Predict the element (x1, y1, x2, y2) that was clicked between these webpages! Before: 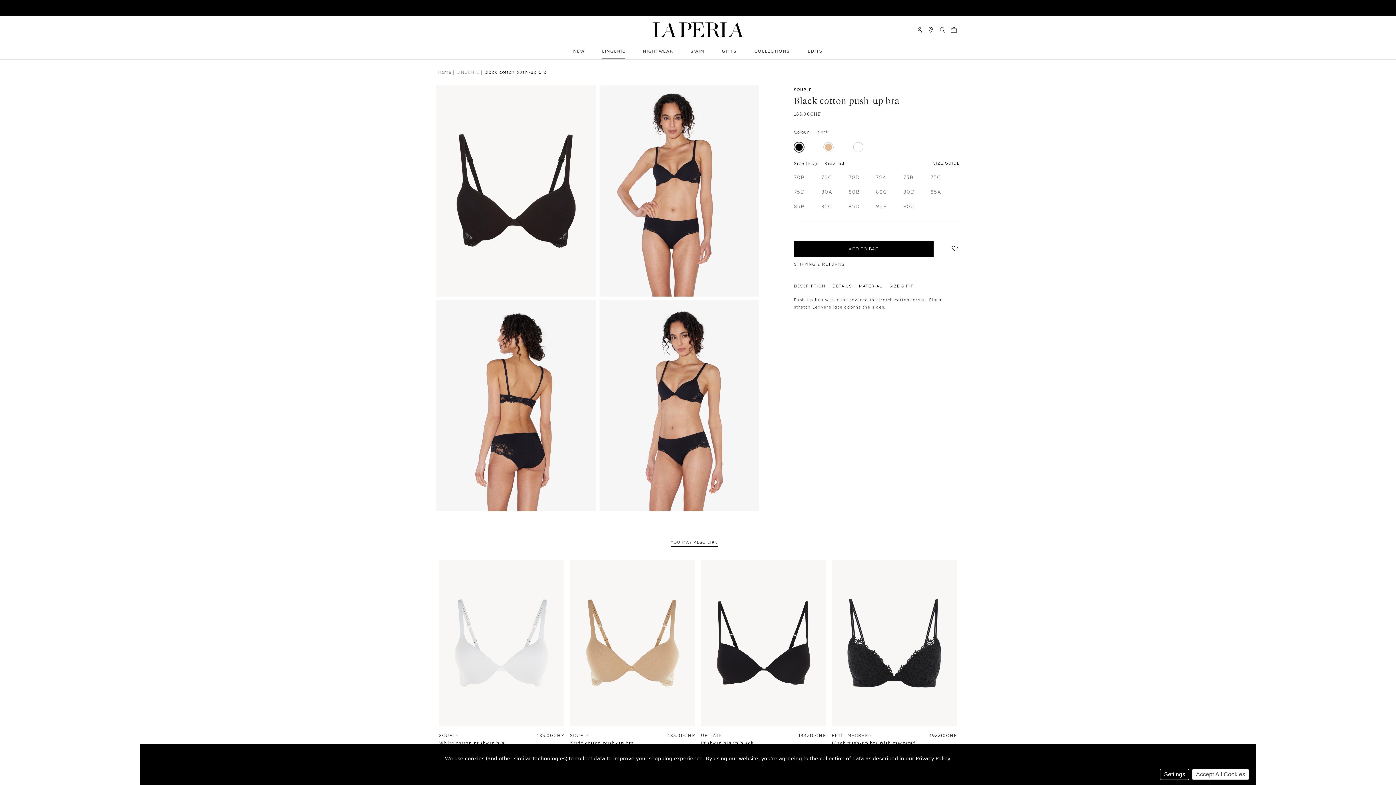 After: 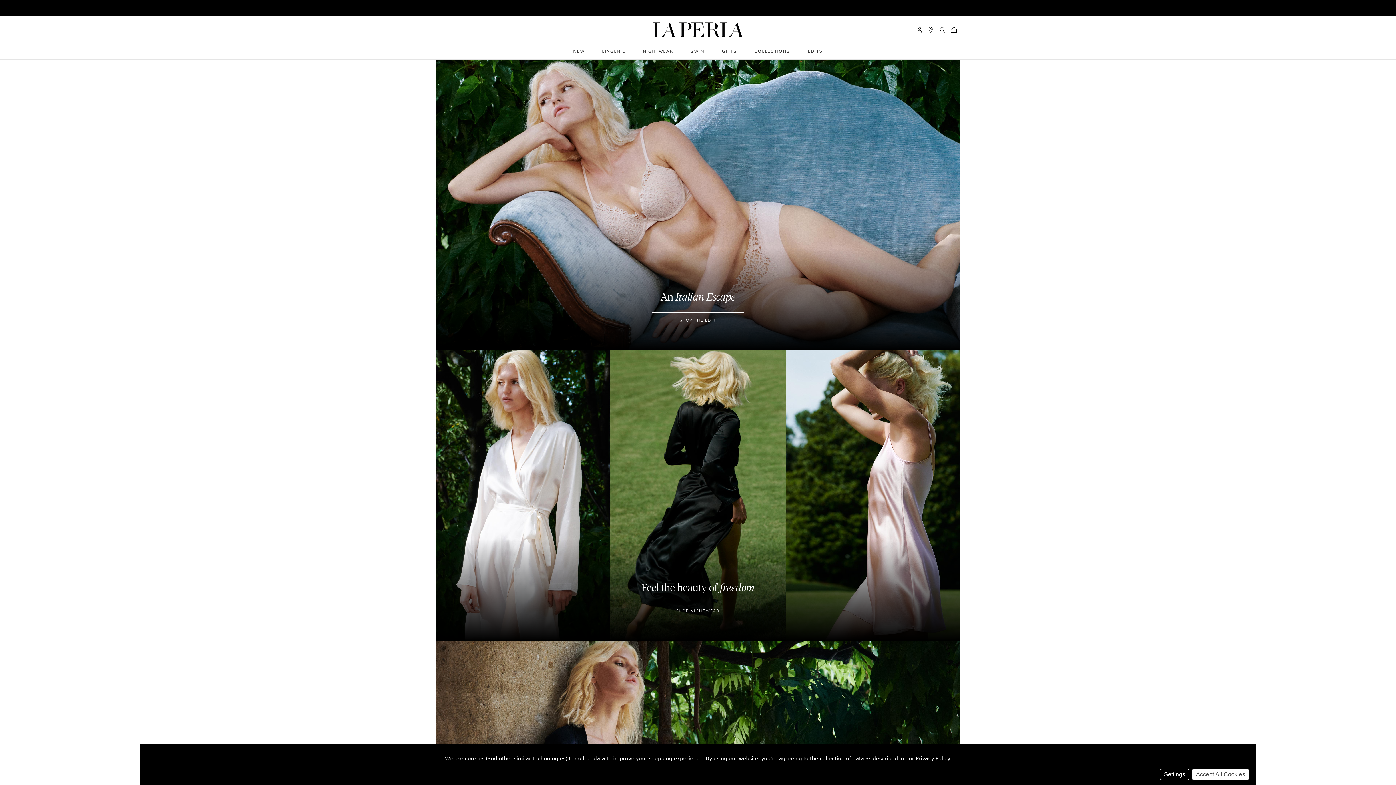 Action: bbox: (652, 22, 743, 37)